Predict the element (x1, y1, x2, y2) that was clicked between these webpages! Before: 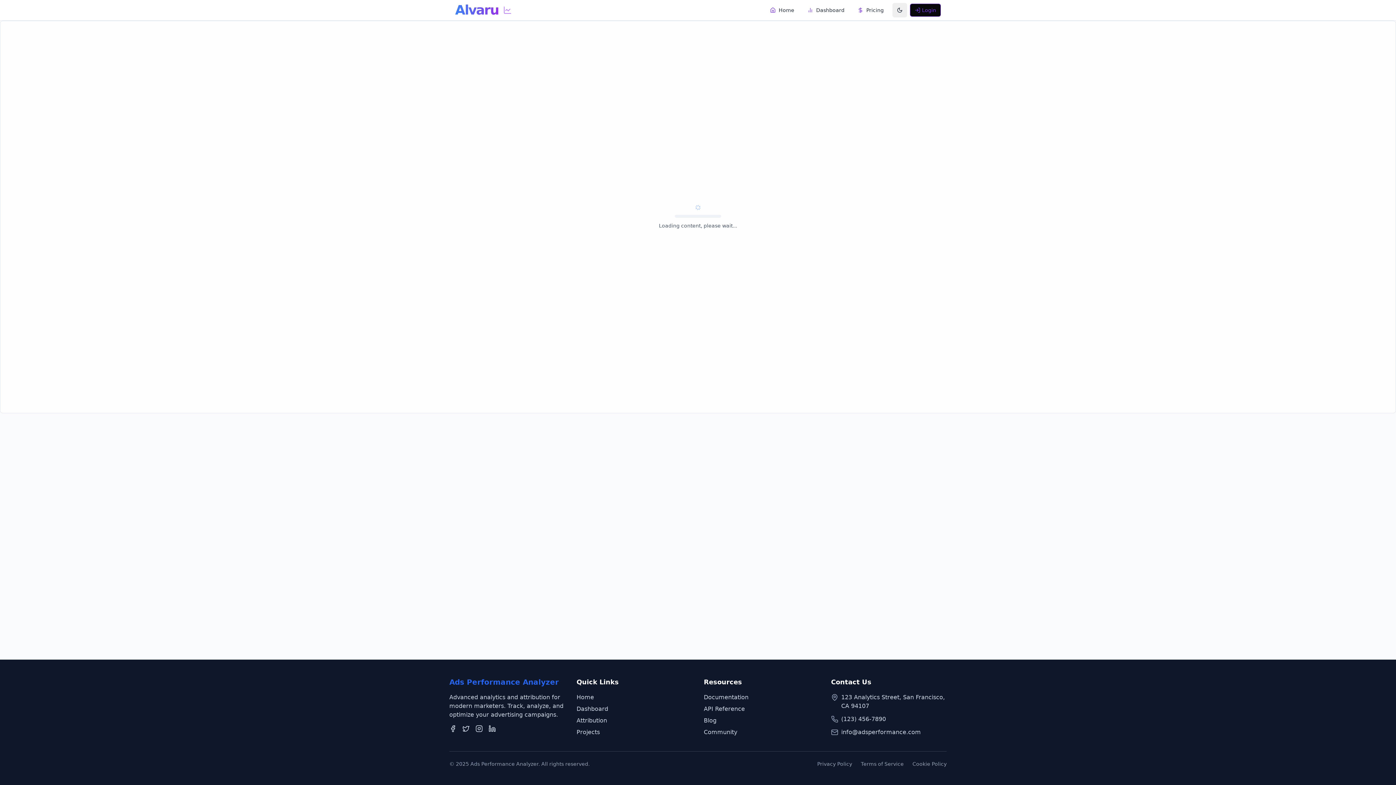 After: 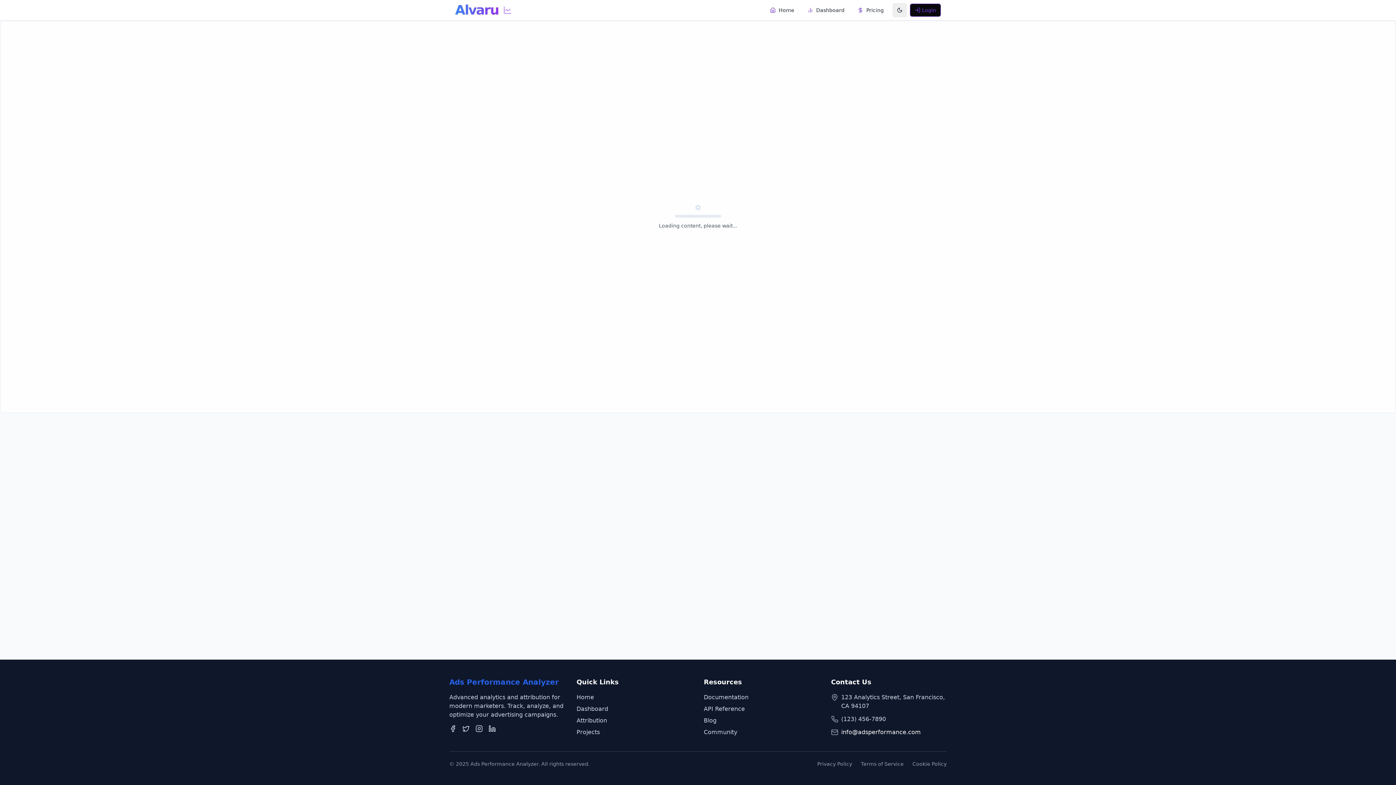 Action: bbox: (841, 728, 921, 737) label: info@adsperformance.com